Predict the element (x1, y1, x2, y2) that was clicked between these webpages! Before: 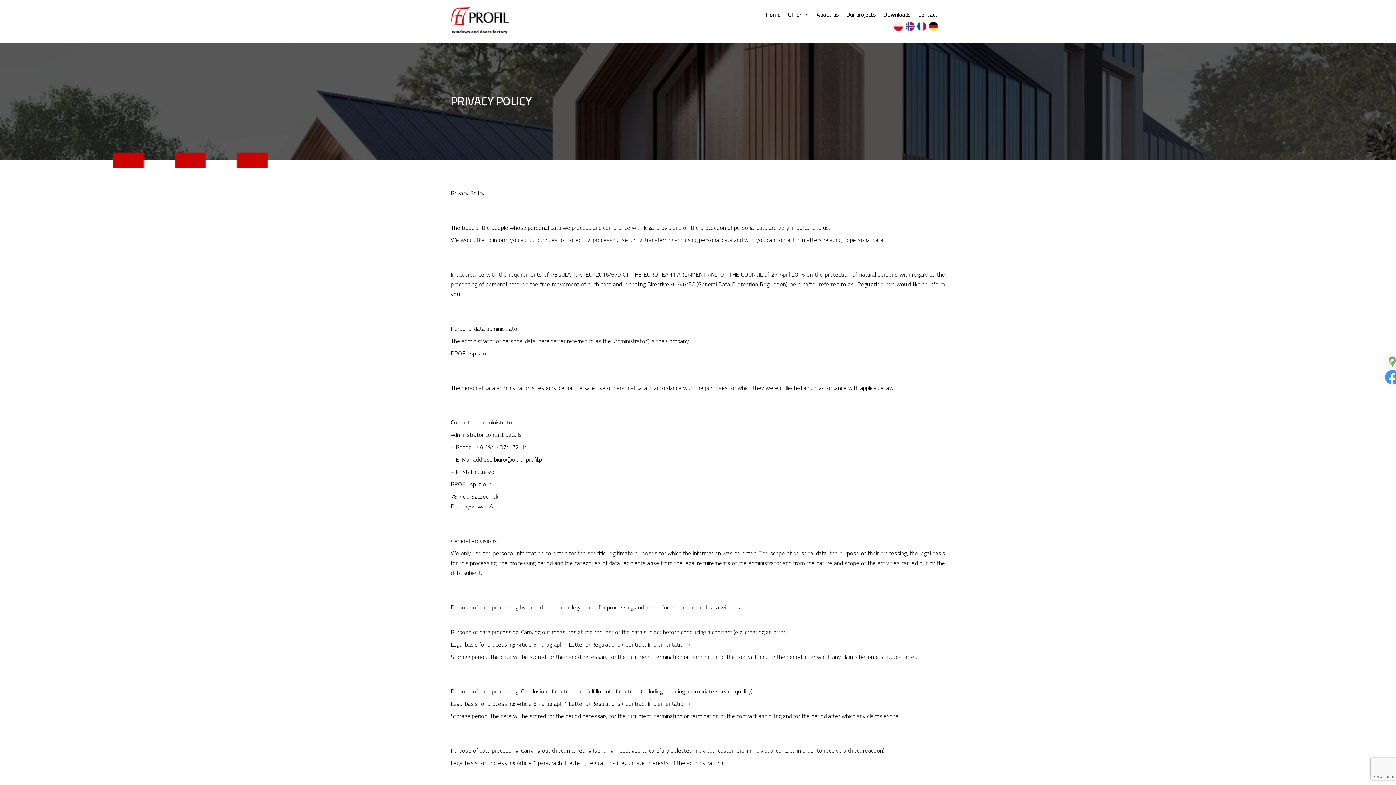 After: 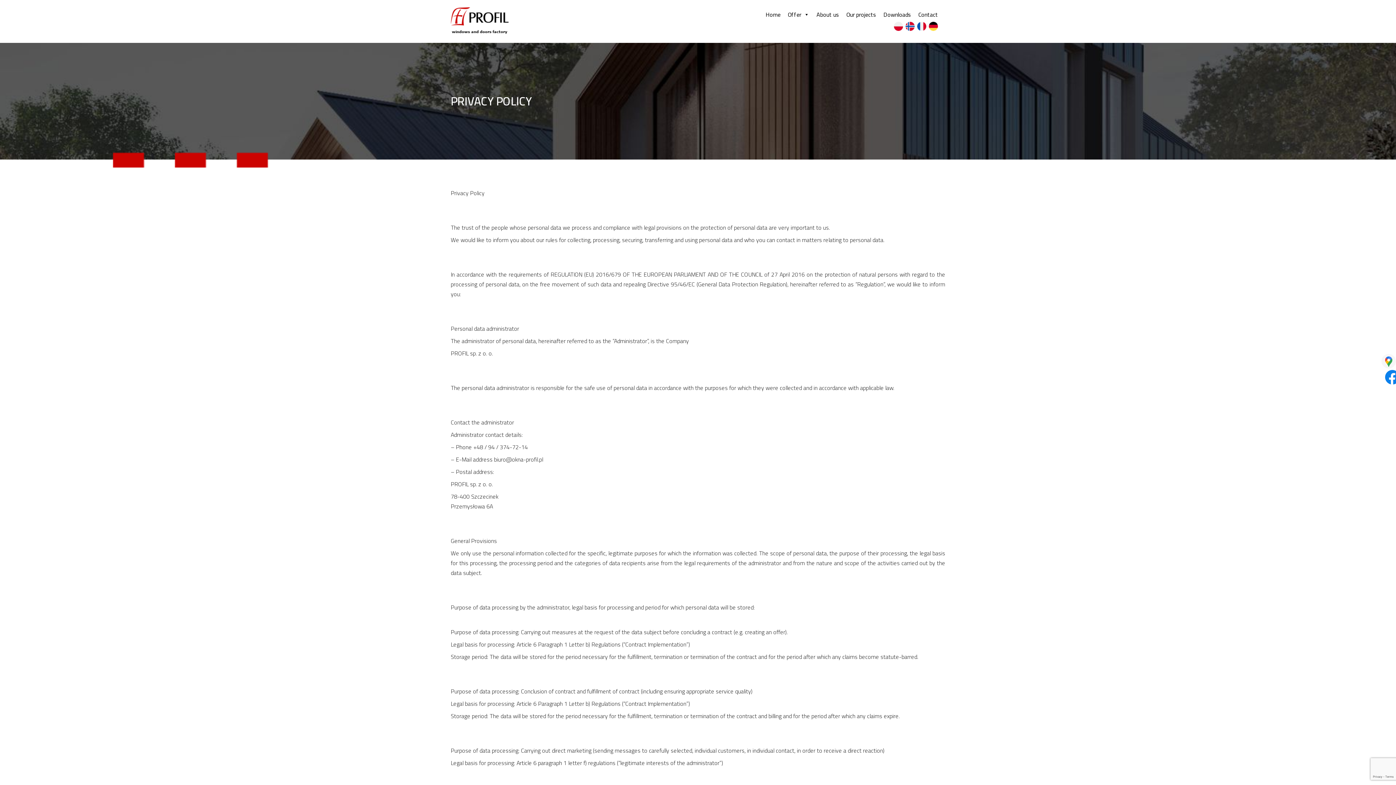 Action: bbox: (1385, 361, 1400, 372)